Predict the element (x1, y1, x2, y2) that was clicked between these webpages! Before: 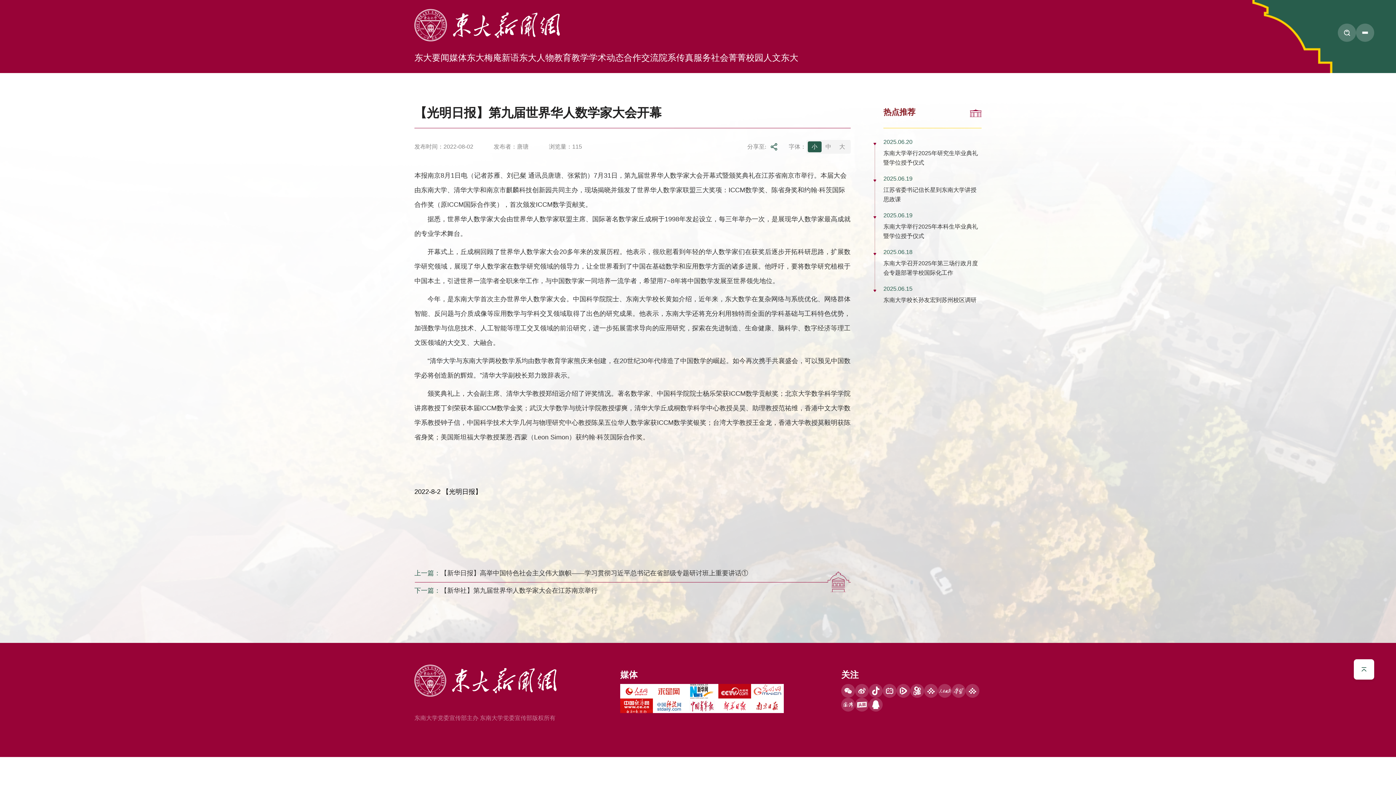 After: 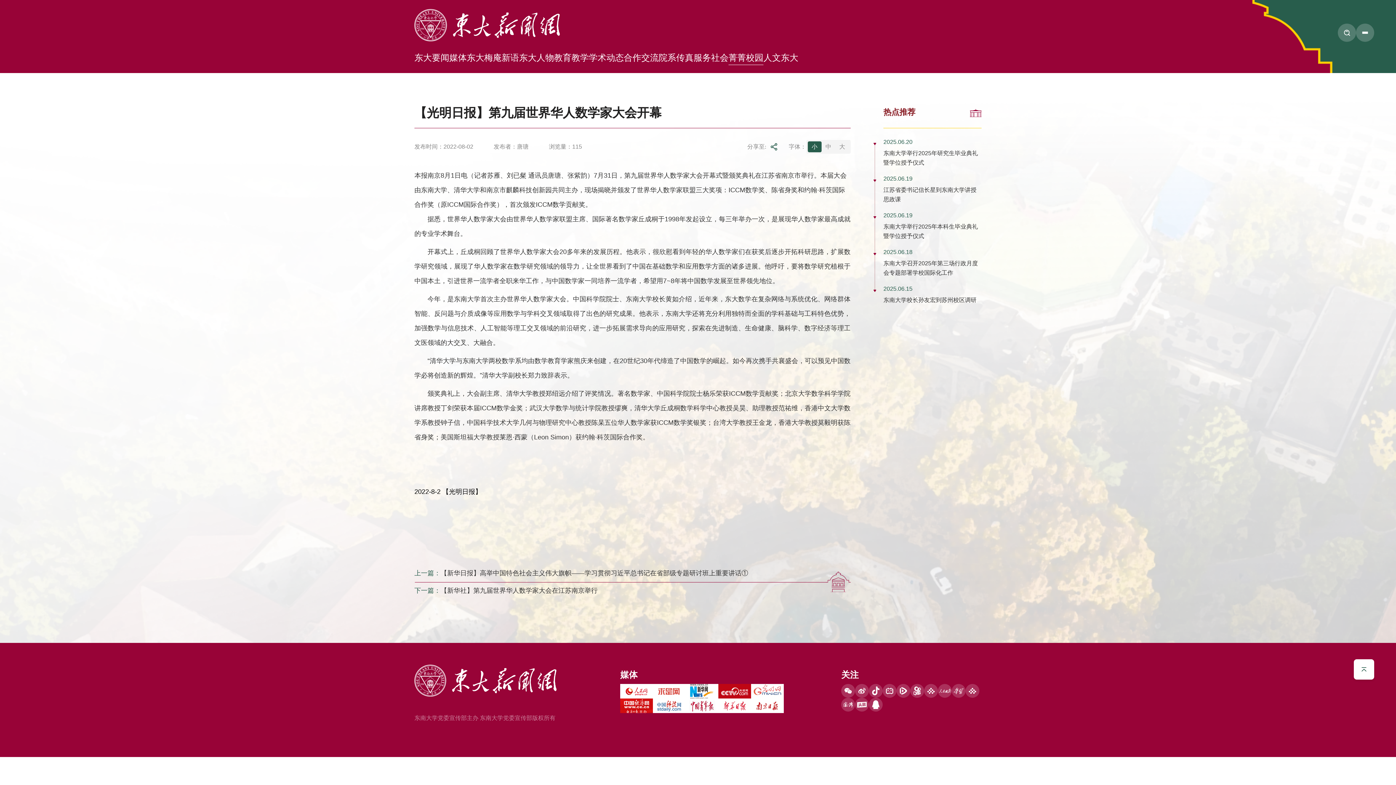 Action: label: 菁菁校园 bbox: (728, 50, 763, 65)